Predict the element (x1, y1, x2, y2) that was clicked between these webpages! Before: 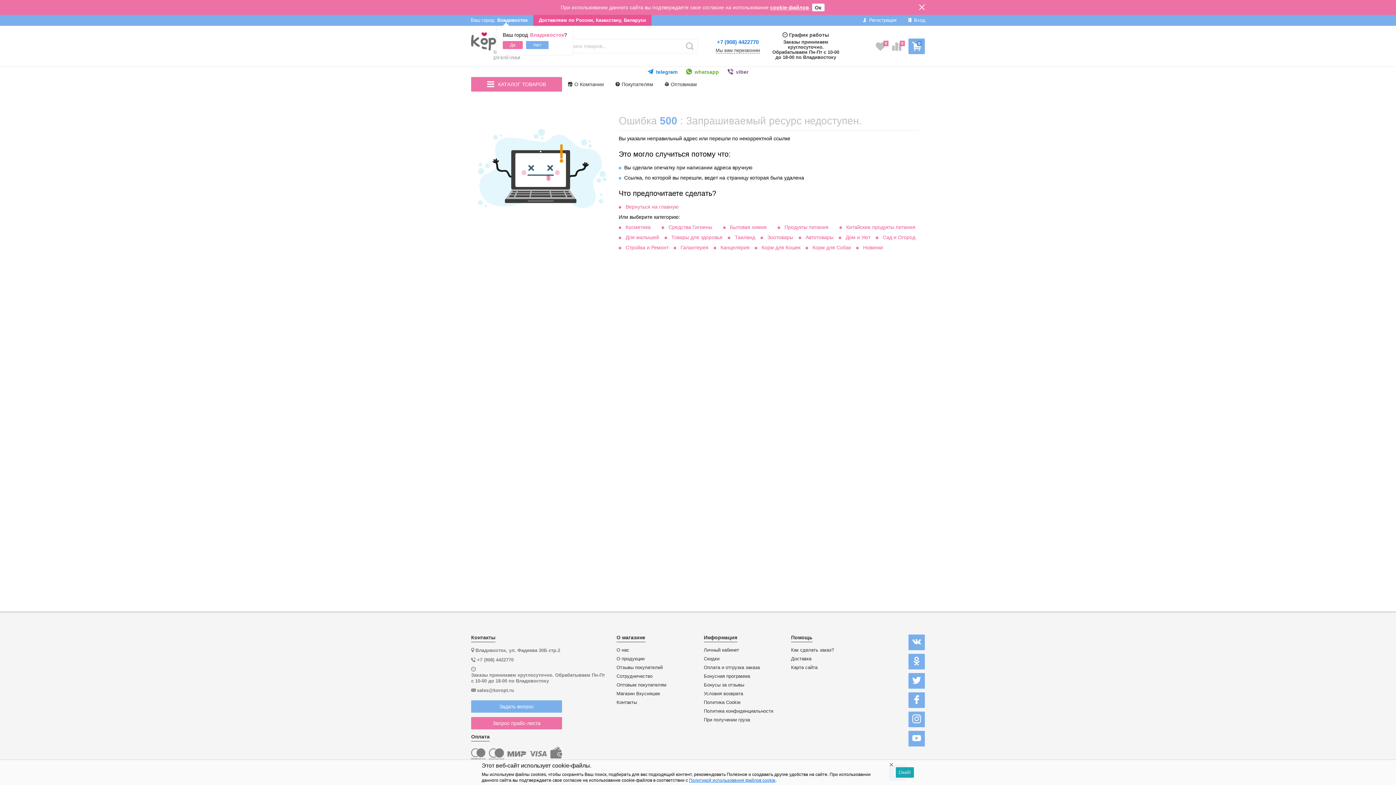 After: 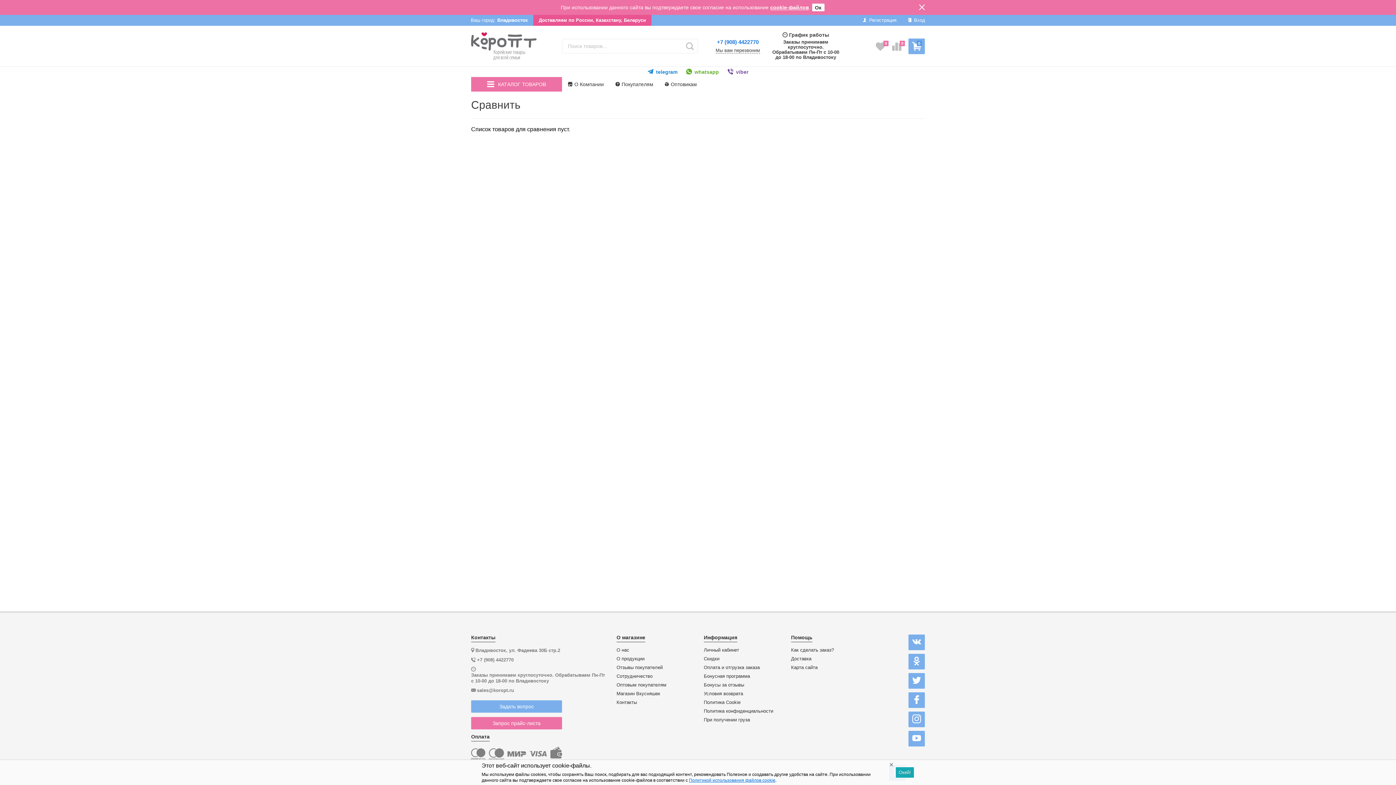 Action: label: 0 bbox: (888, 38, 905, 54)